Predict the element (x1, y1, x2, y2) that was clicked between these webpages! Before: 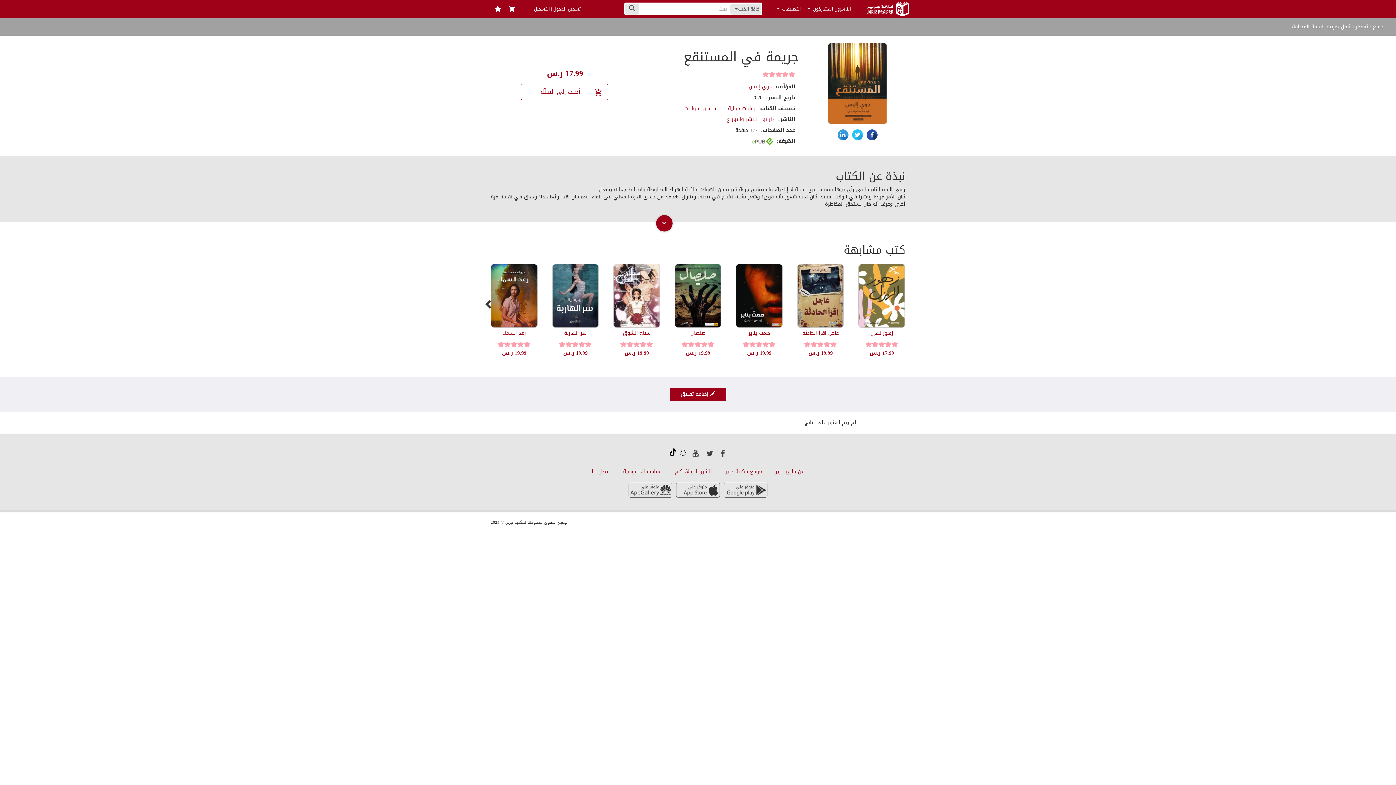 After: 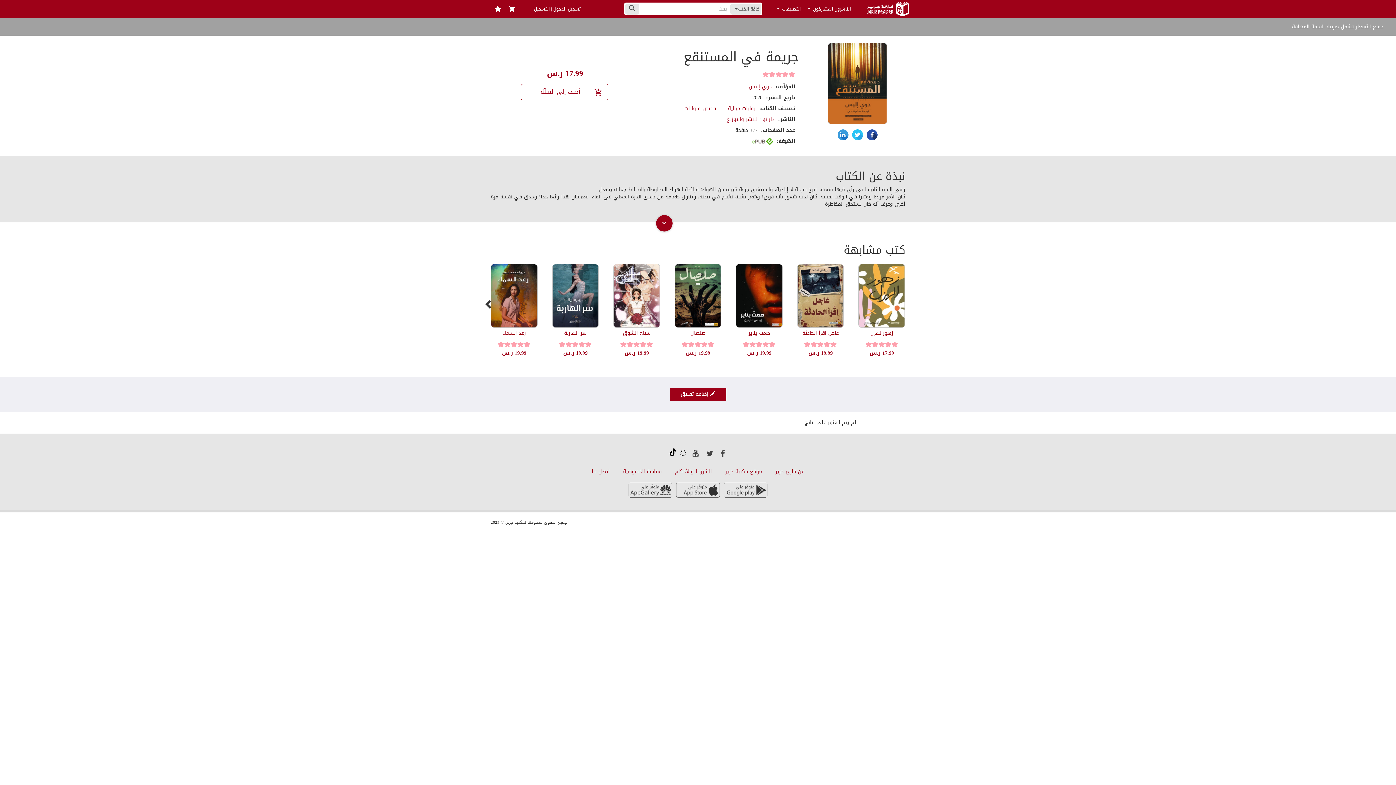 Action: bbox: (866, 129, 877, 140)